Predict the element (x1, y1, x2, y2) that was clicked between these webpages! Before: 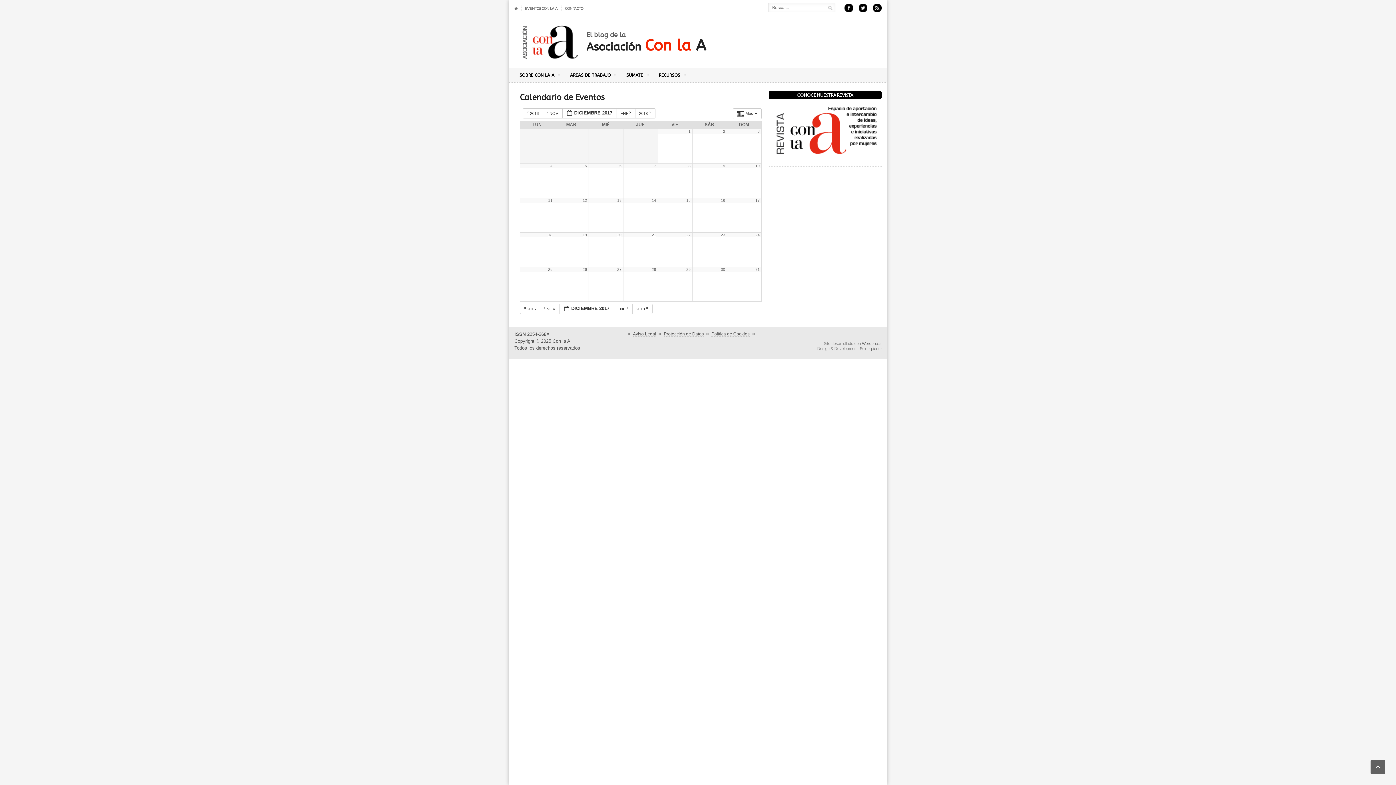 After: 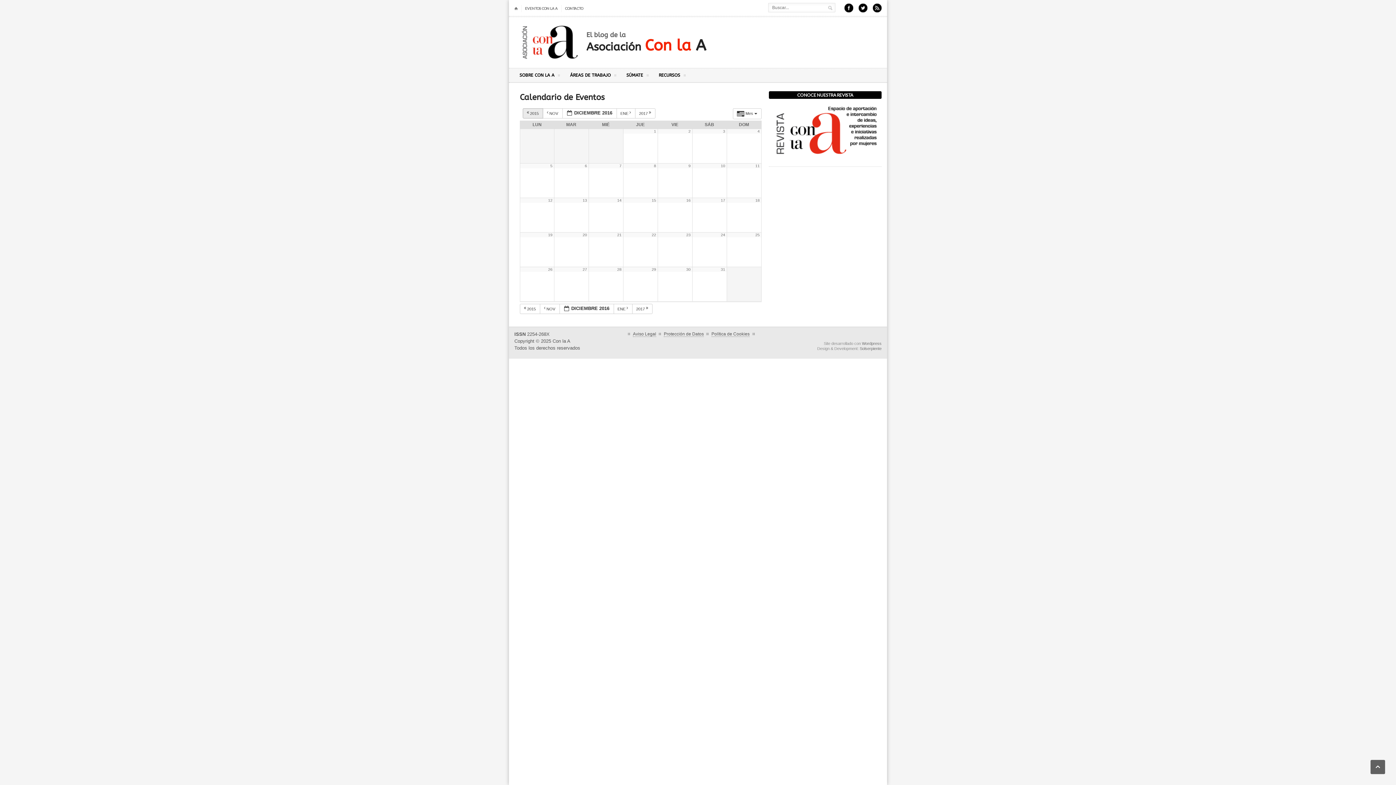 Action: label:  2016  bbox: (522, 108, 543, 118)